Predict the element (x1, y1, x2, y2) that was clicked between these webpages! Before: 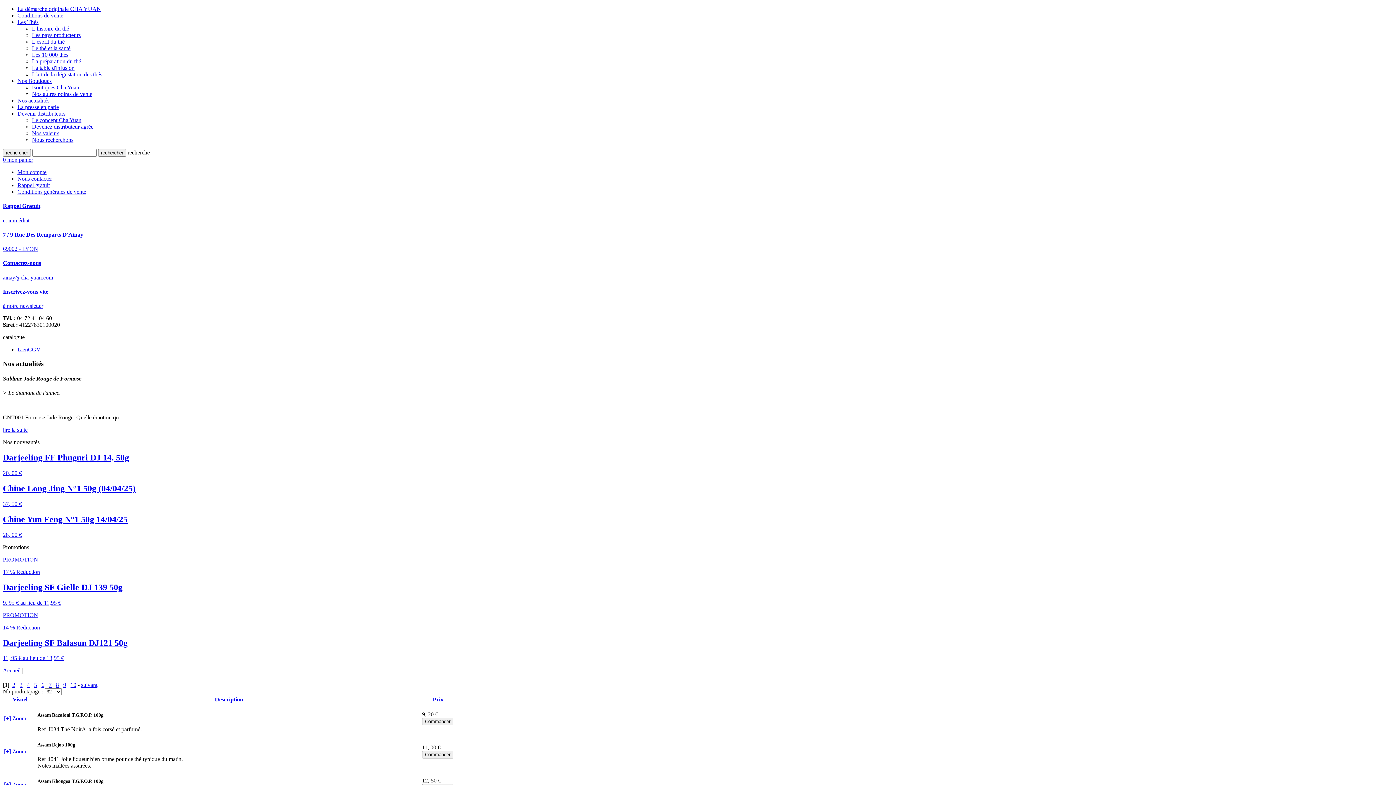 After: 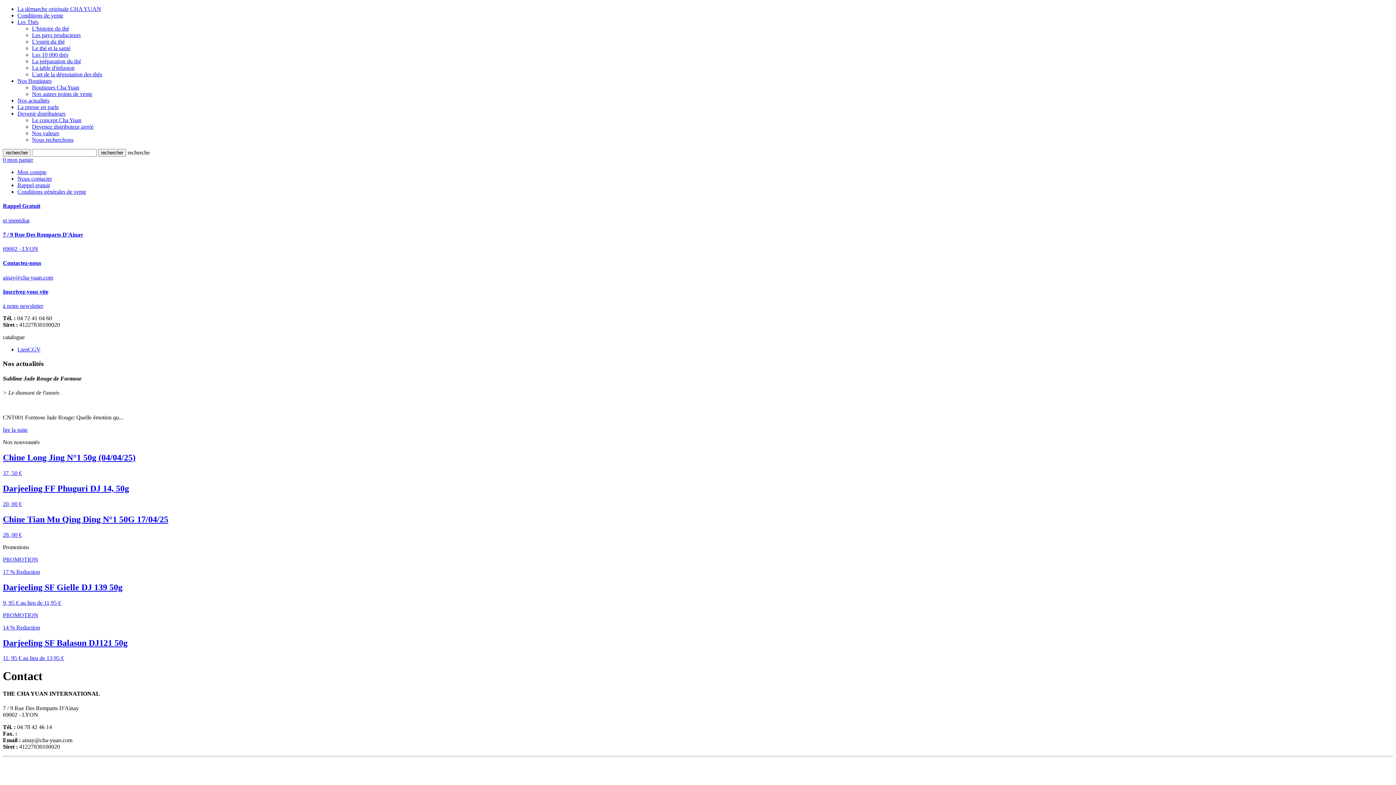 Action: label: Nous contacter bbox: (17, 175, 52, 181)